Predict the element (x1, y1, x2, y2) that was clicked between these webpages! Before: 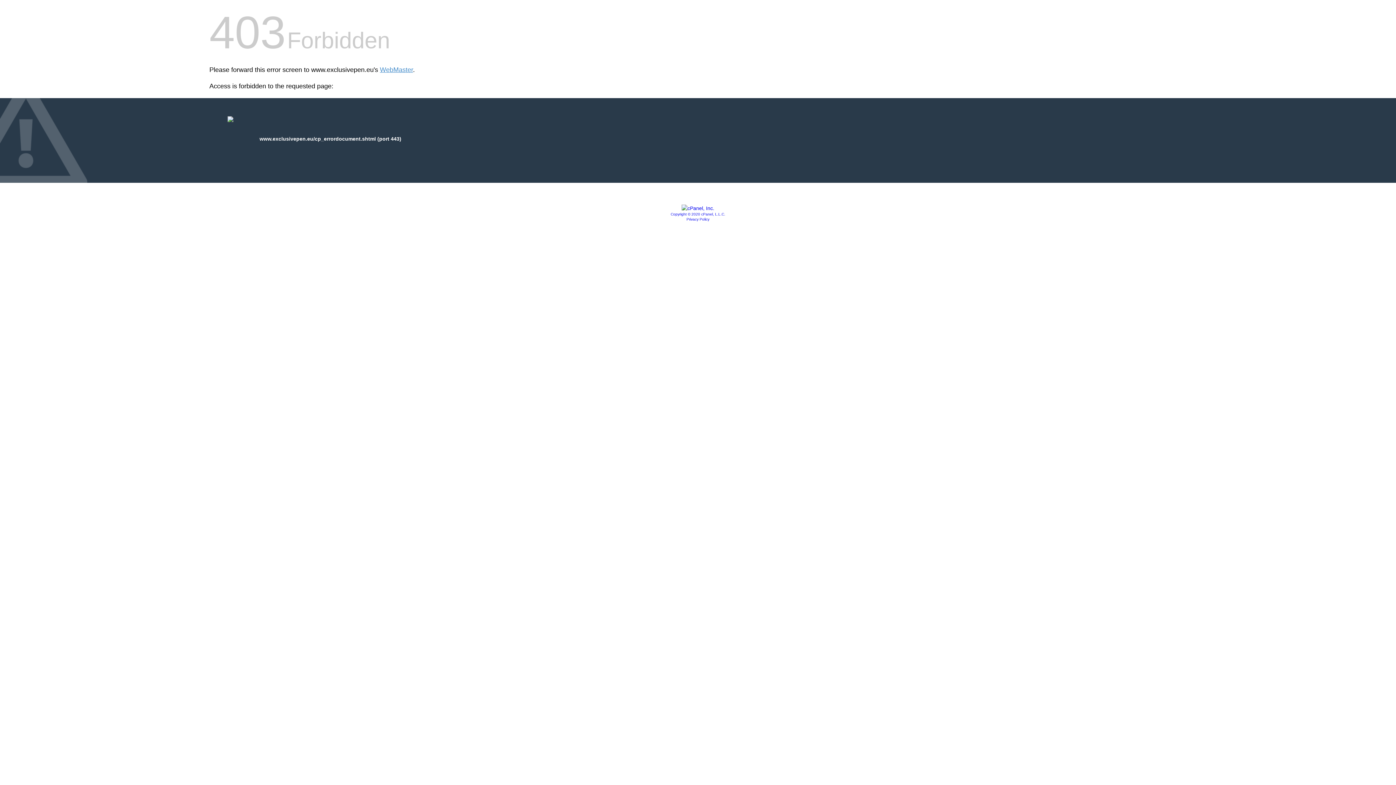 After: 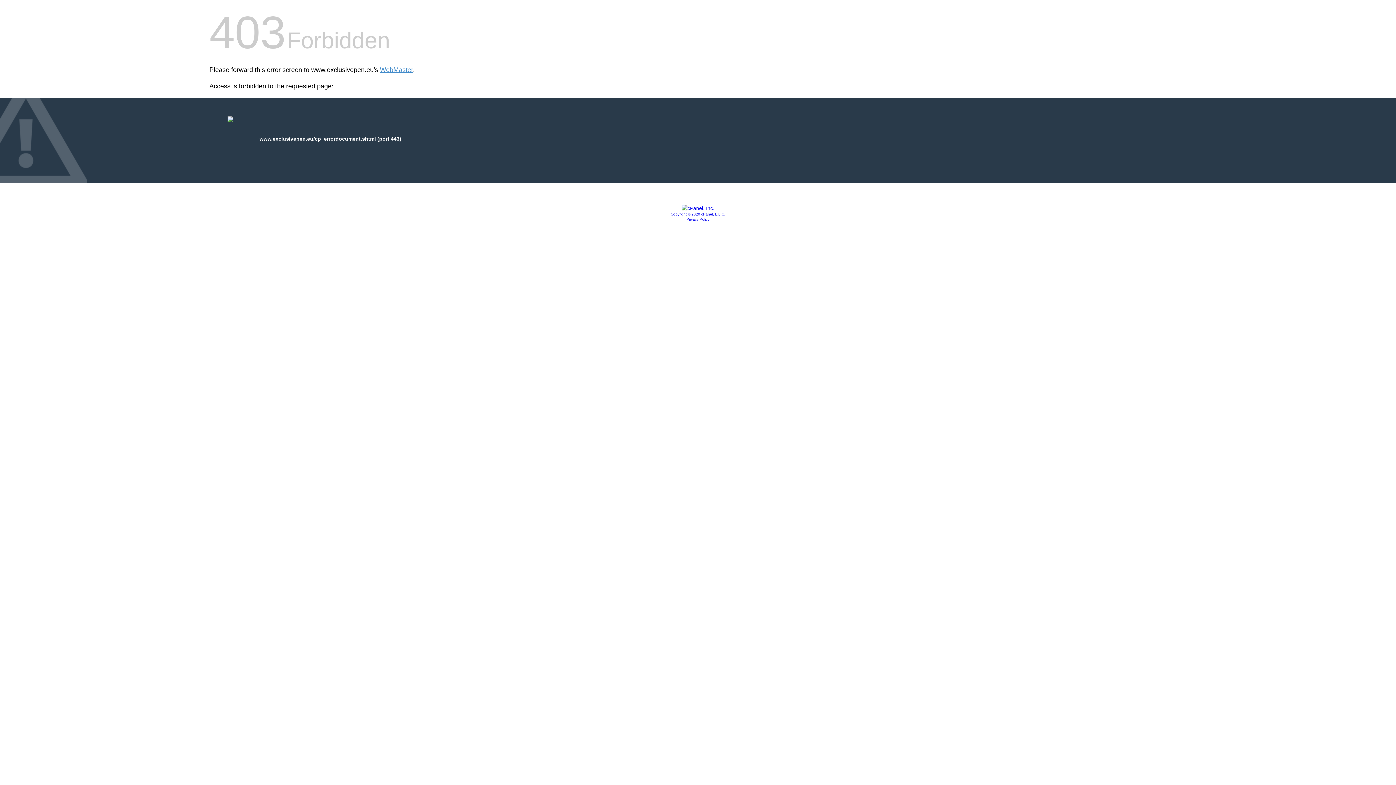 Action: bbox: (686, 217, 709, 221) label: Privacy Policy